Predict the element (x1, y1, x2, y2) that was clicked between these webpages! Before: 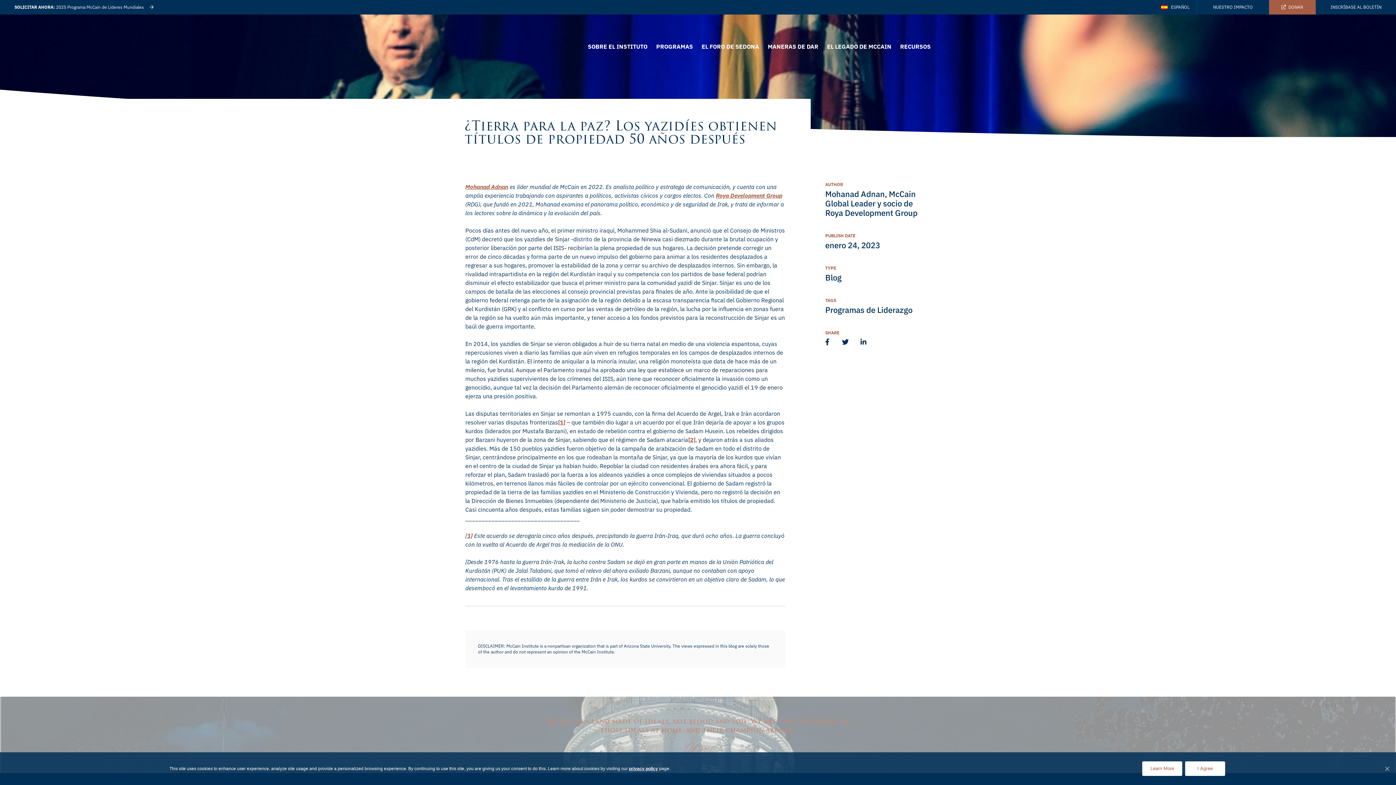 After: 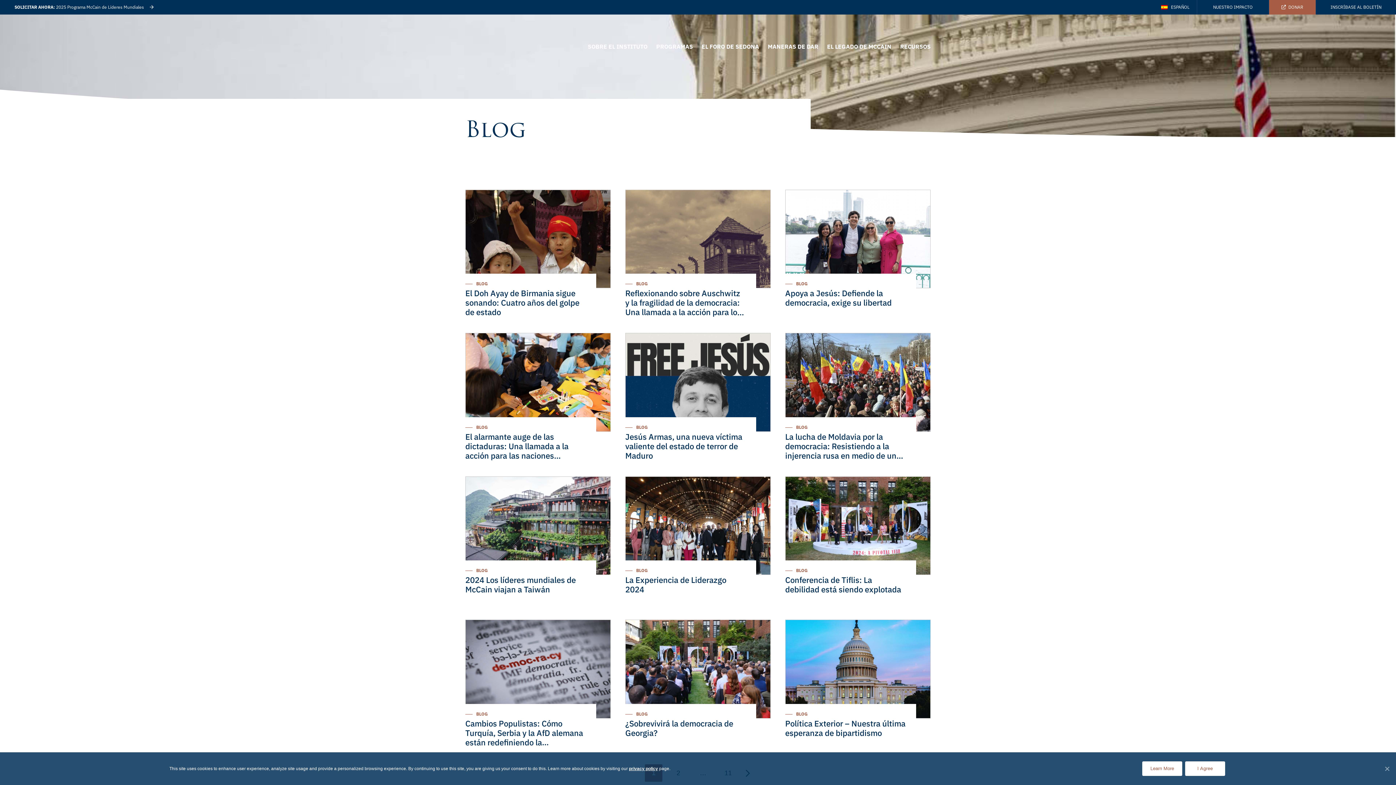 Action: bbox: (825, 272, 841, 282) label: Blog